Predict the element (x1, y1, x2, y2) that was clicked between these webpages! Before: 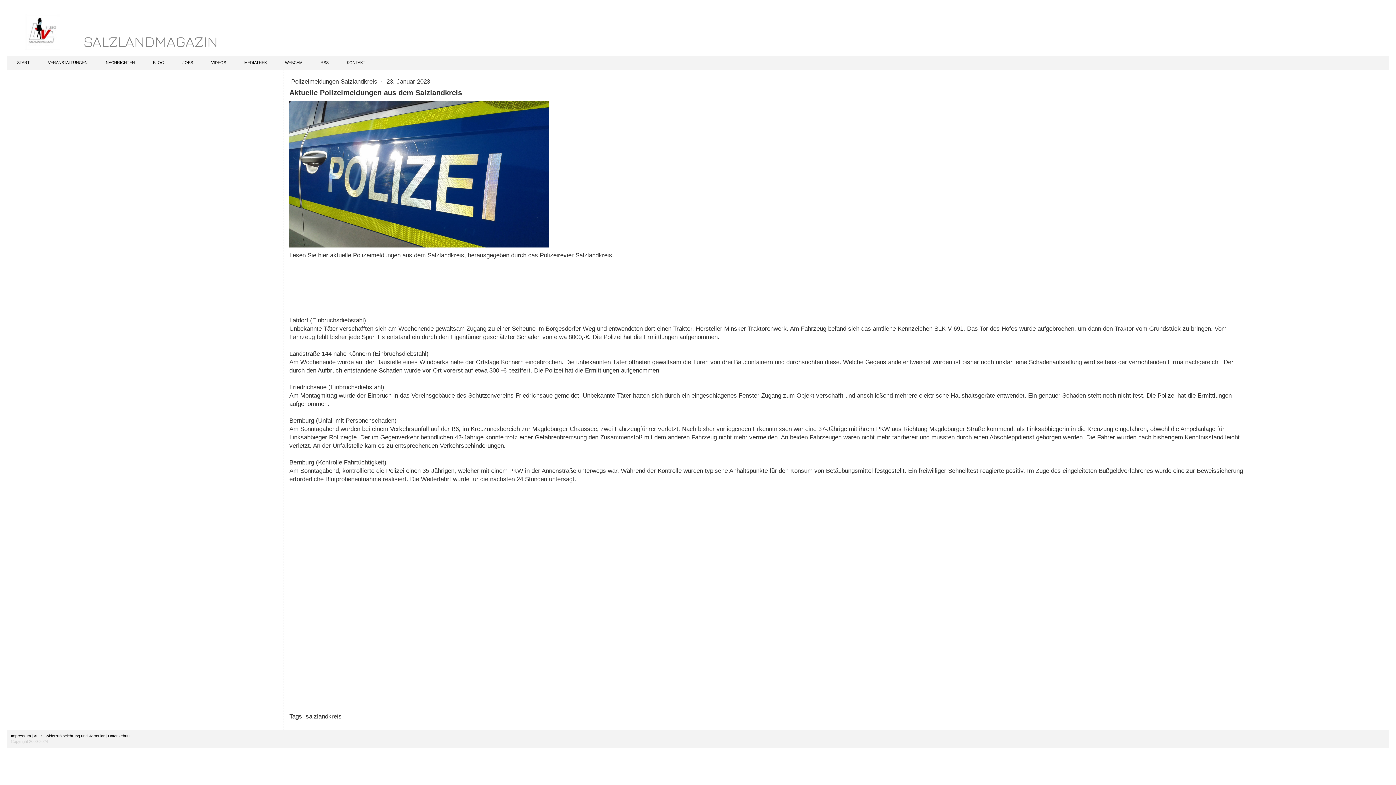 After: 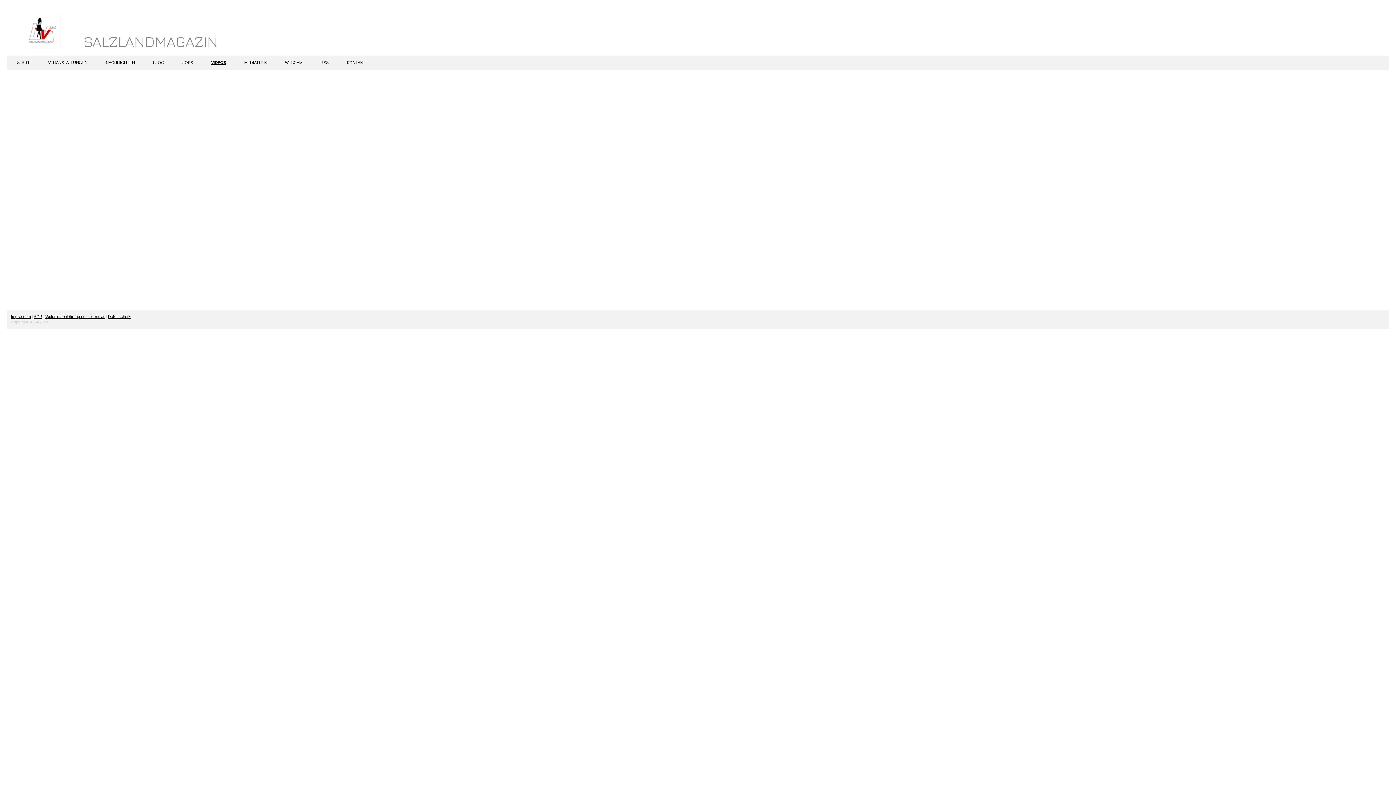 Action: label: VIDEOS bbox: (202, 56, 235, 69)